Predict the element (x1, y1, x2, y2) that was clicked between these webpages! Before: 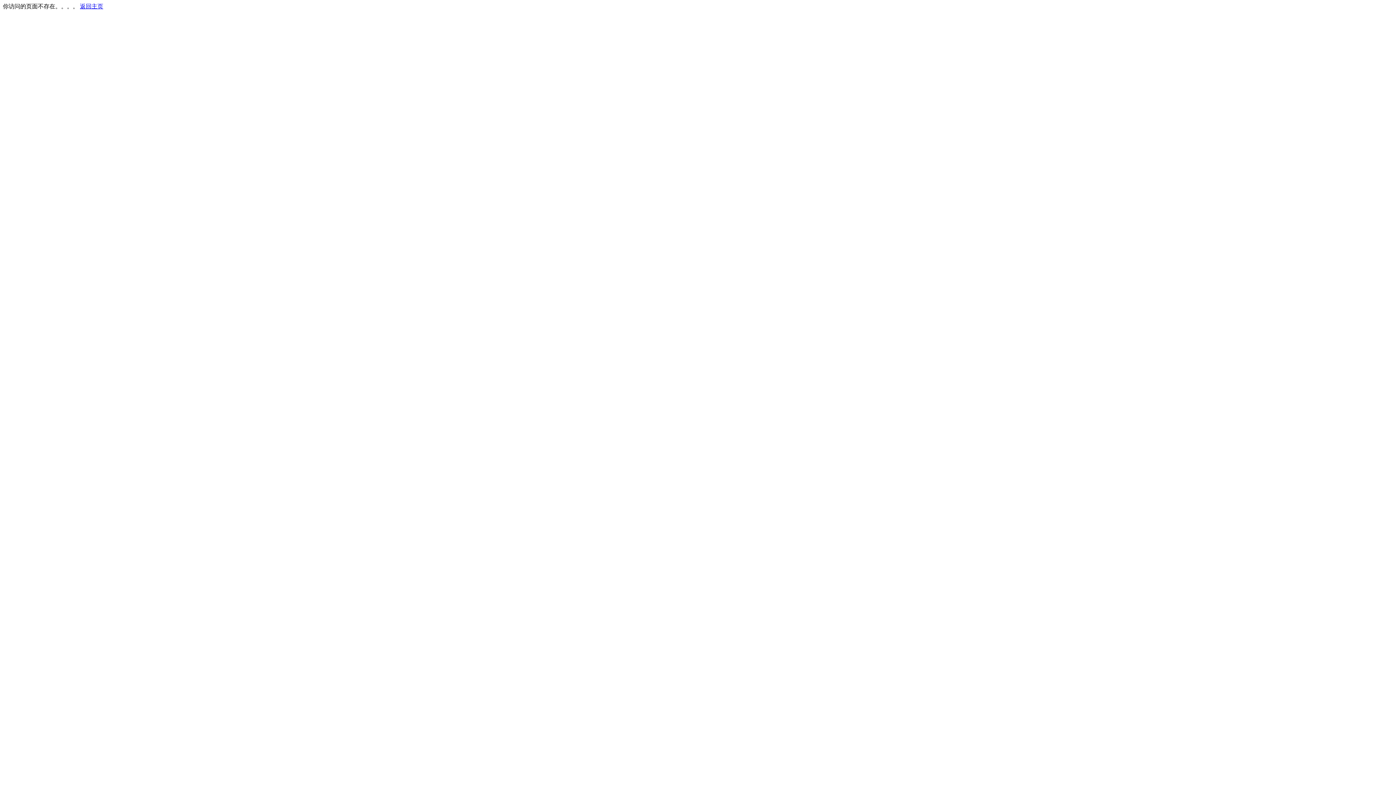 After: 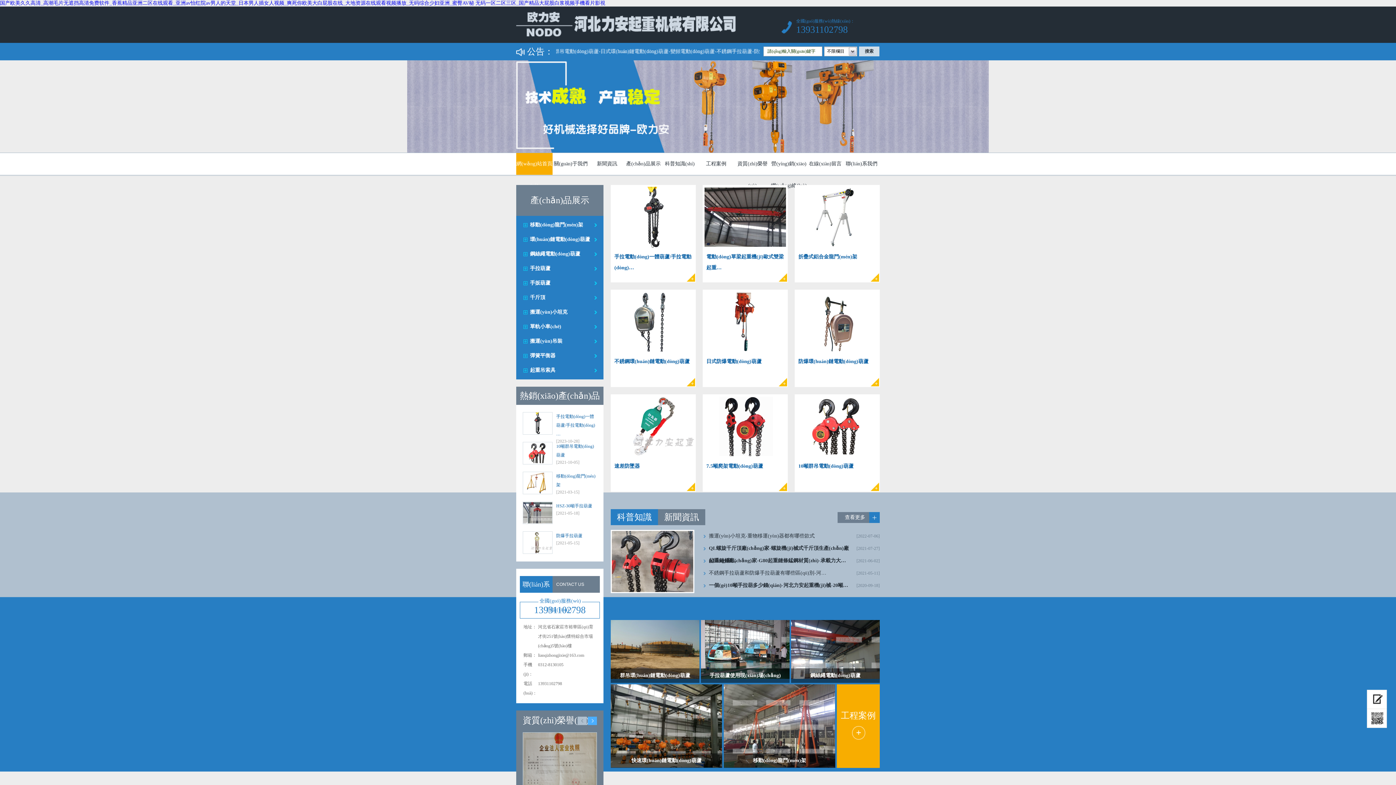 Action: bbox: (80, 3, 103, 9) label: 返回主页